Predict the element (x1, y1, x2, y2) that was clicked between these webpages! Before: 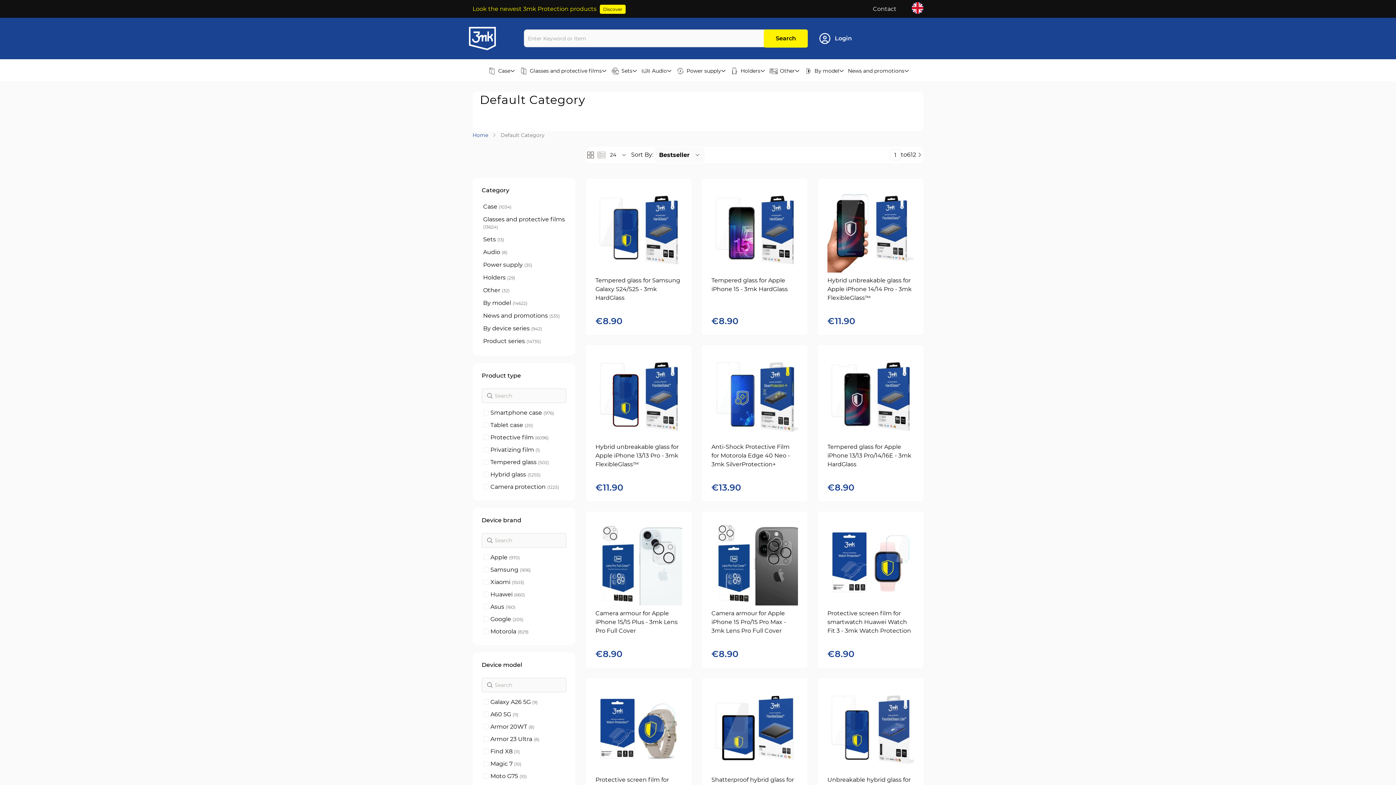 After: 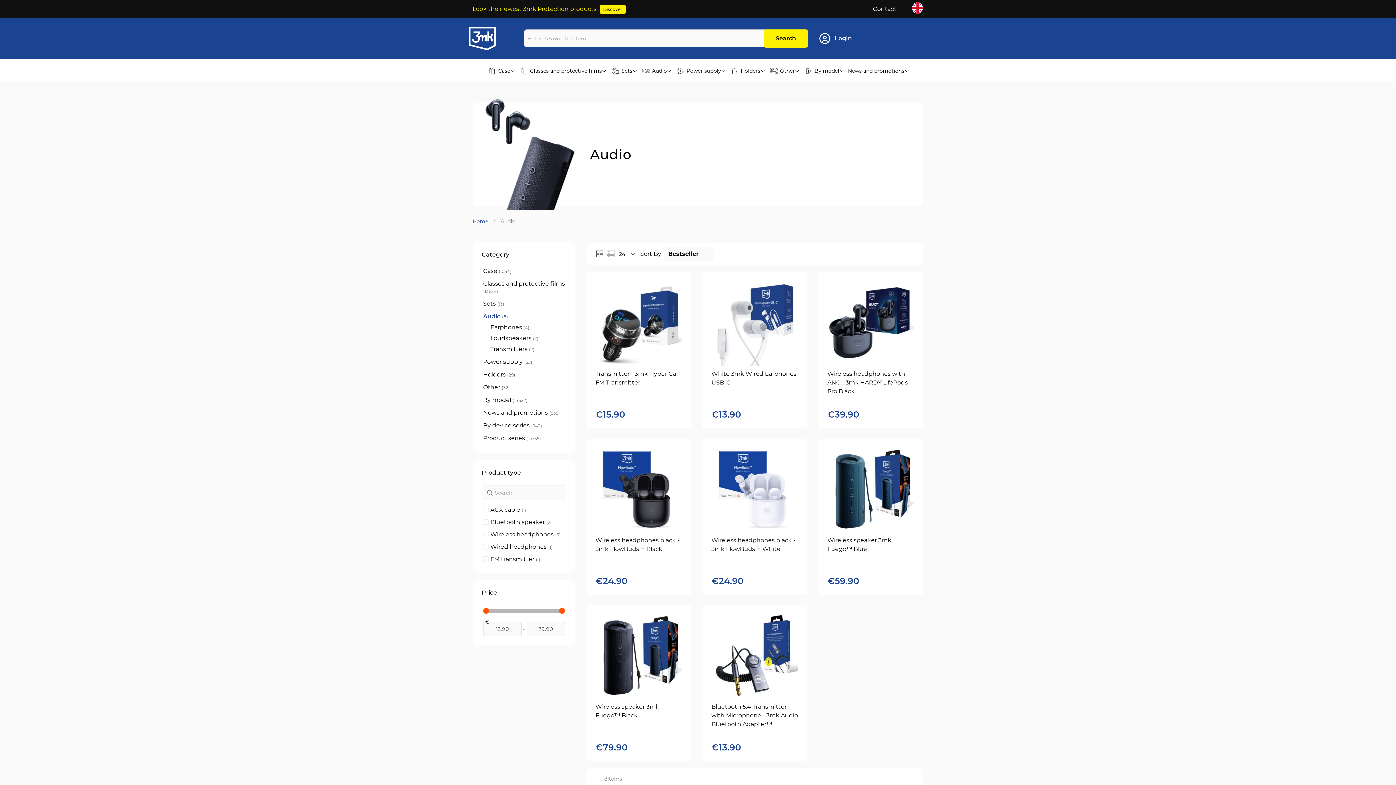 Action: bbox: (639, 61, 673, 81) label: Audio